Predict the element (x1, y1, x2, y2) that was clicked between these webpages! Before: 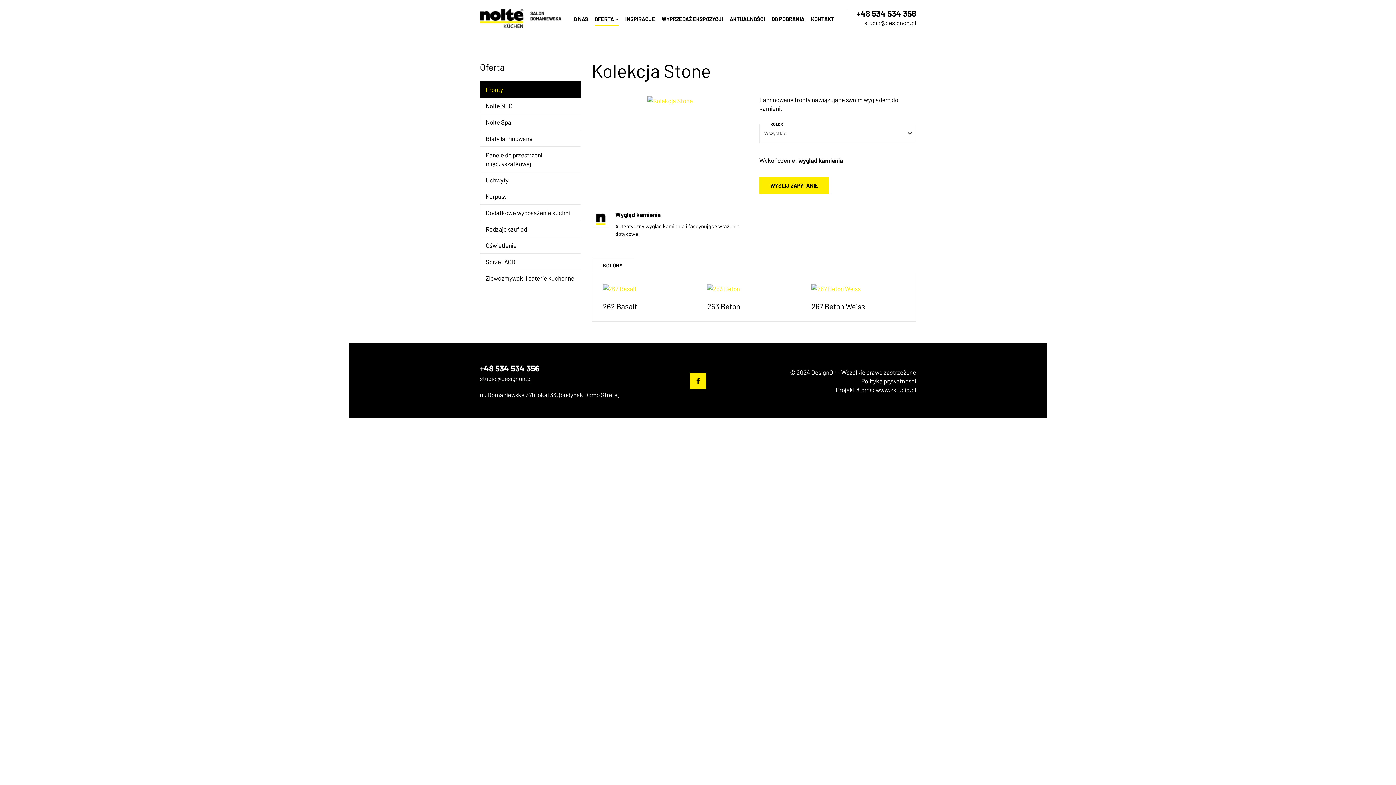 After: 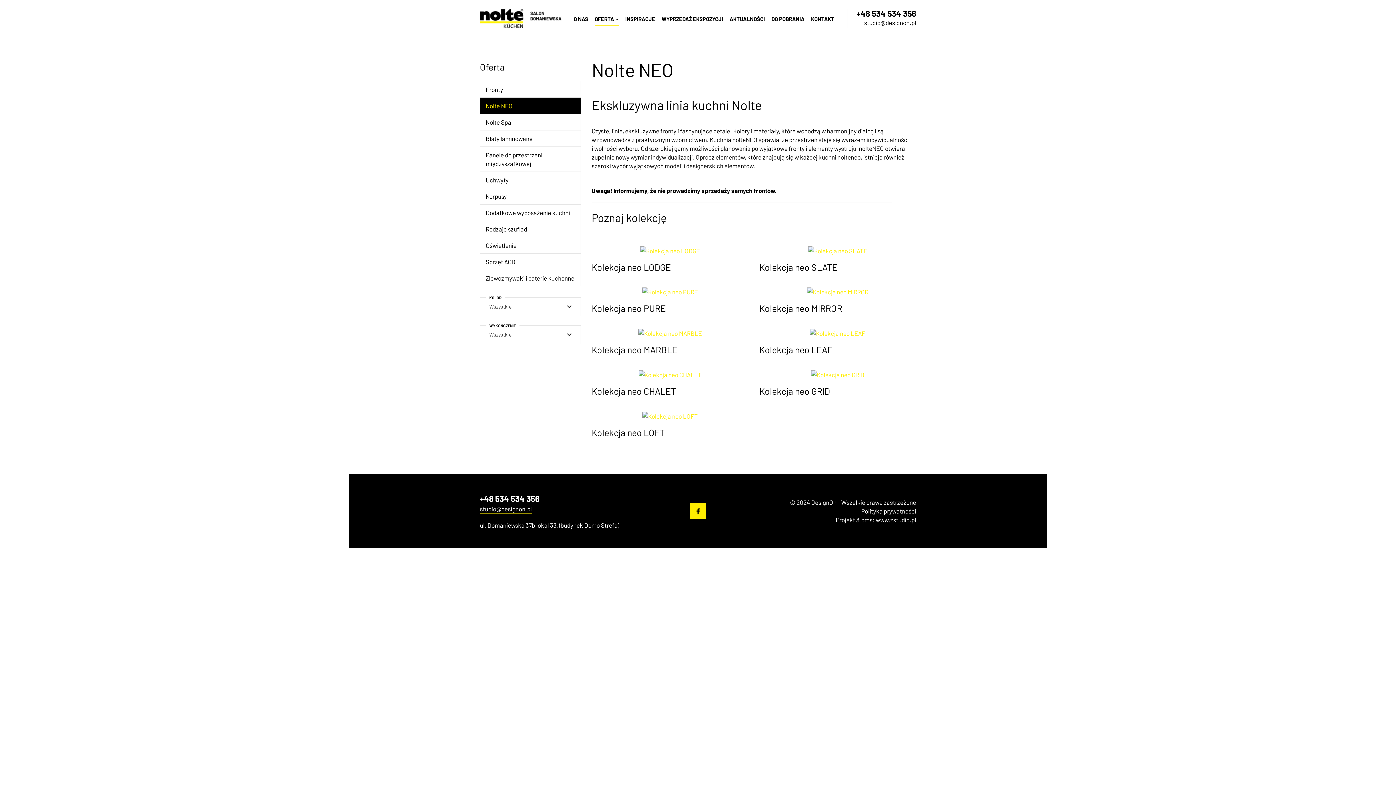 Action: bbox: (480, 97, 580, 114) label: Nolte NEO